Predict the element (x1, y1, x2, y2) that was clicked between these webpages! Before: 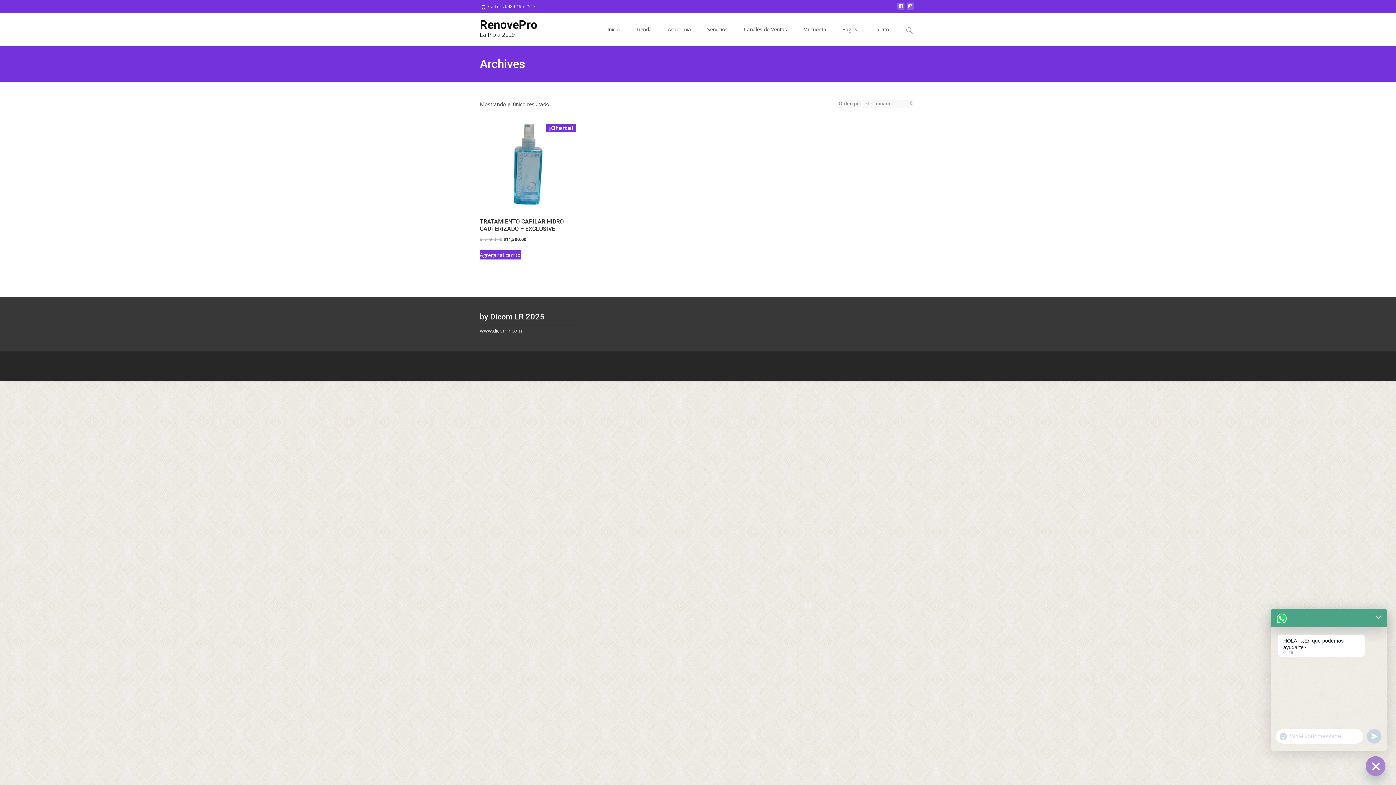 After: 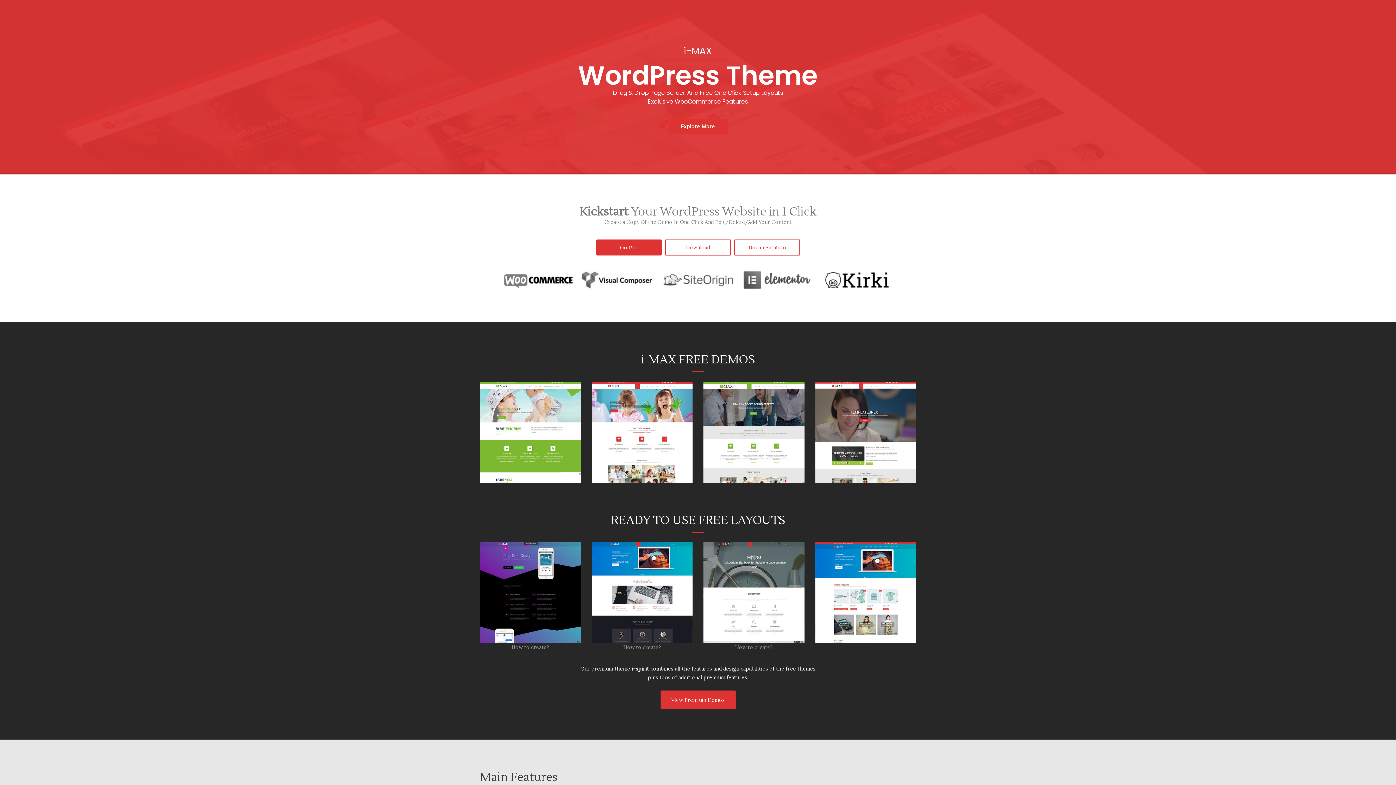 Action: label: i-max  bbox: (862, 363, 874, 369)